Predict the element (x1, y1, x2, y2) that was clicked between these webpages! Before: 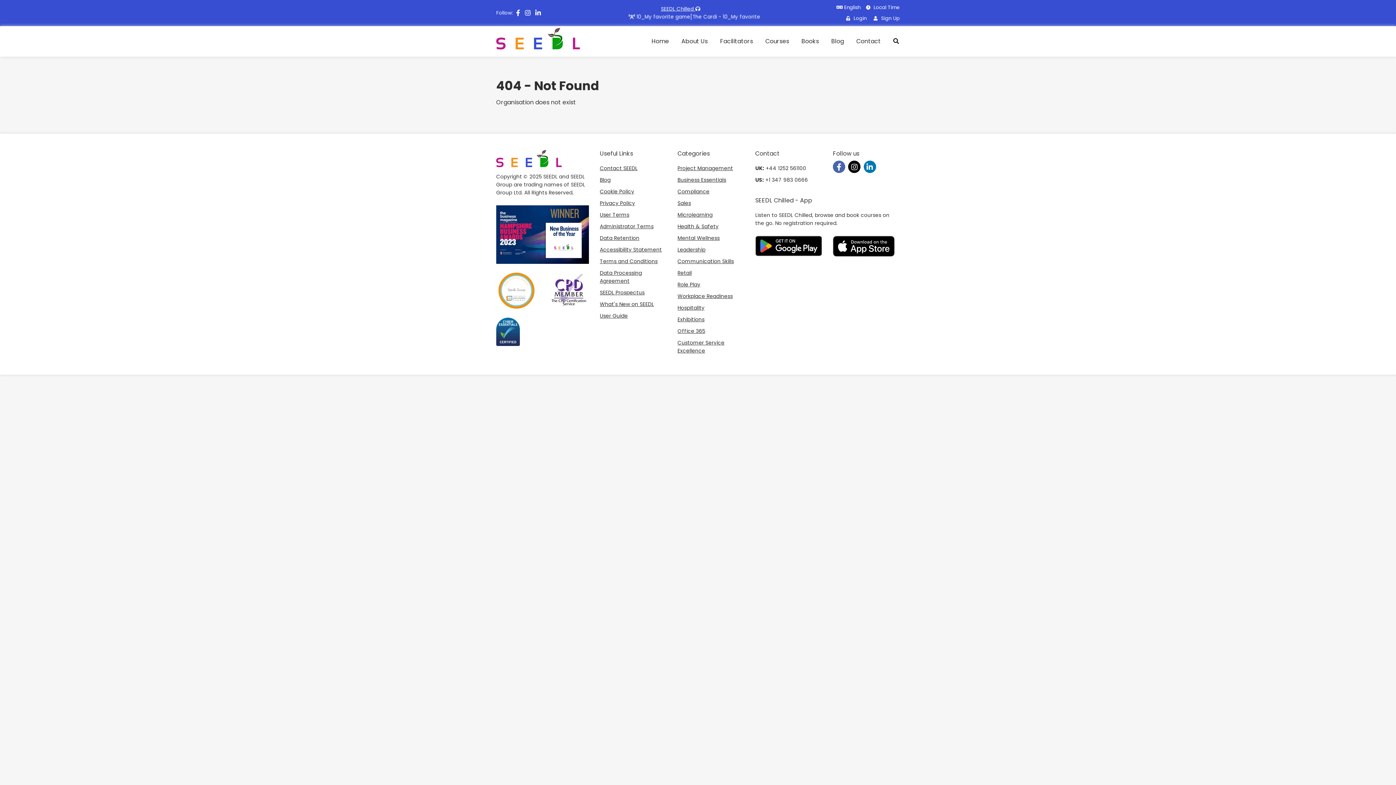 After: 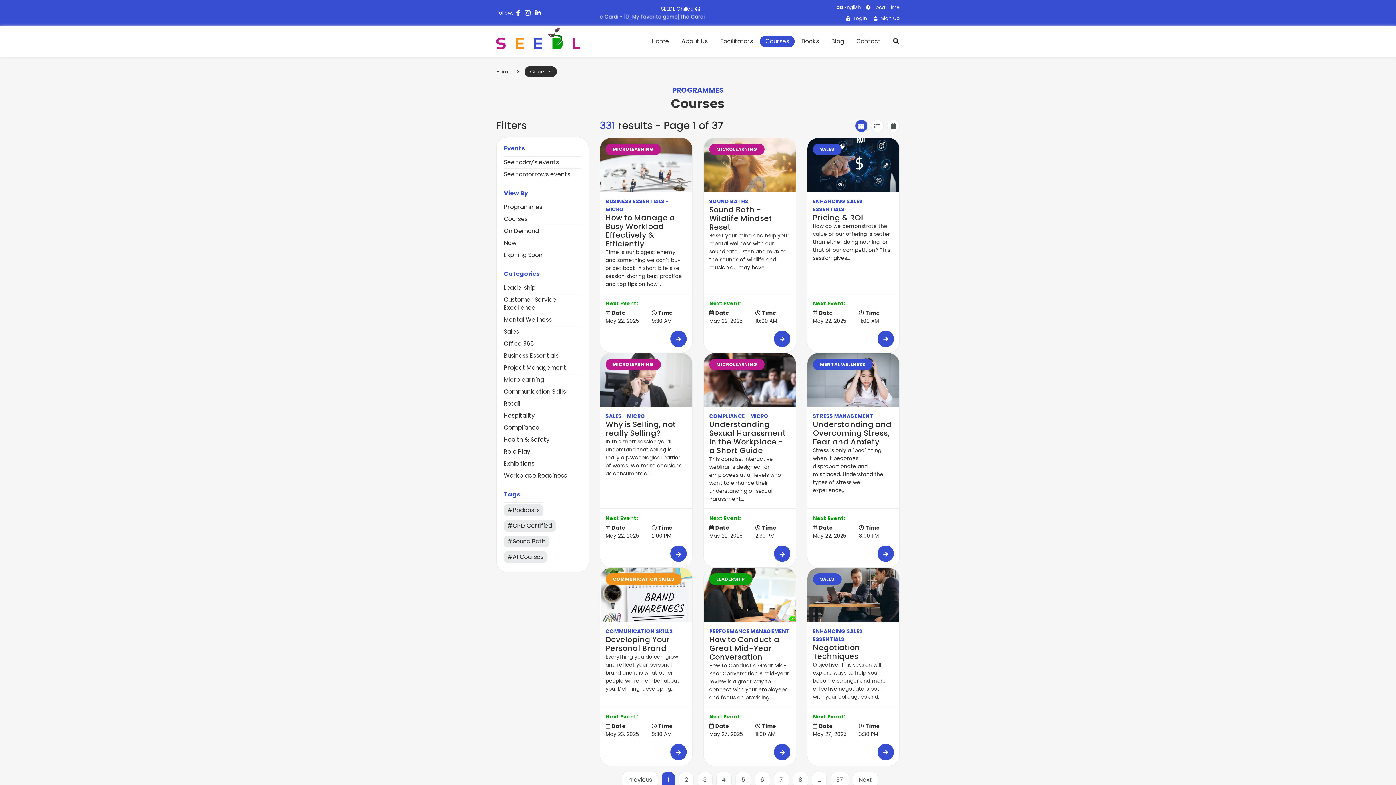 Action: bbox: (760, 35, 794, 47) label: Courses